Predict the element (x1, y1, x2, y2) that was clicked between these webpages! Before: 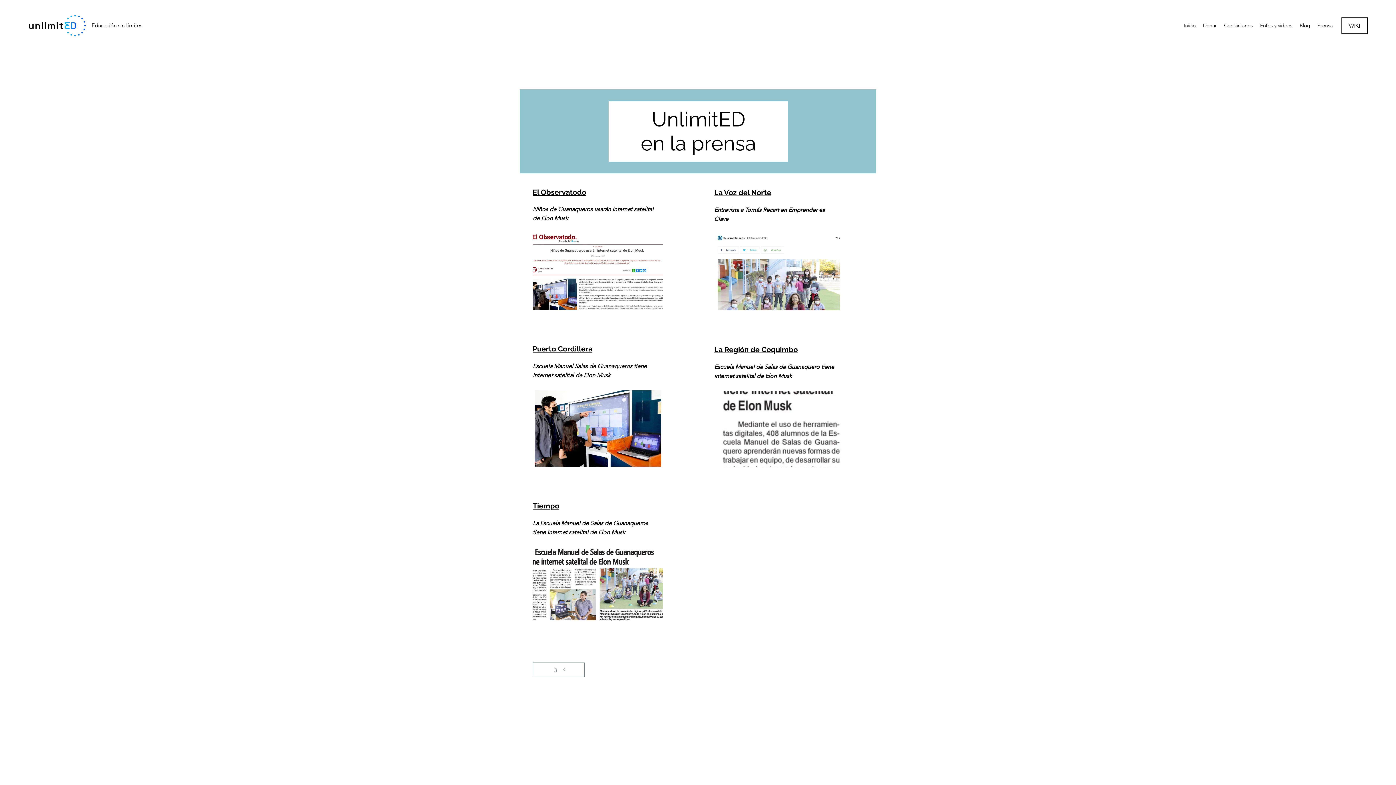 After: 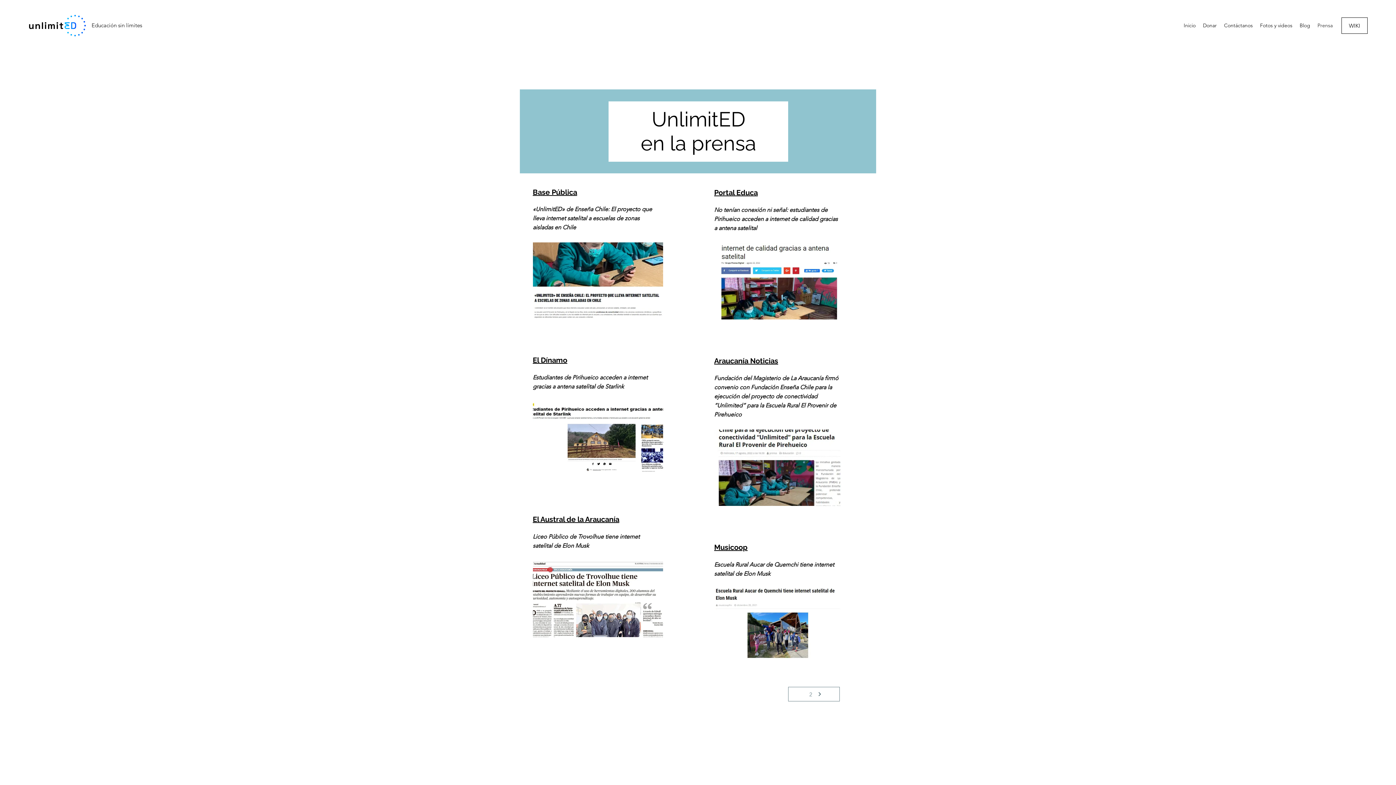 Action: bbox: (1314, 20, 1336, 30) label: Prensa